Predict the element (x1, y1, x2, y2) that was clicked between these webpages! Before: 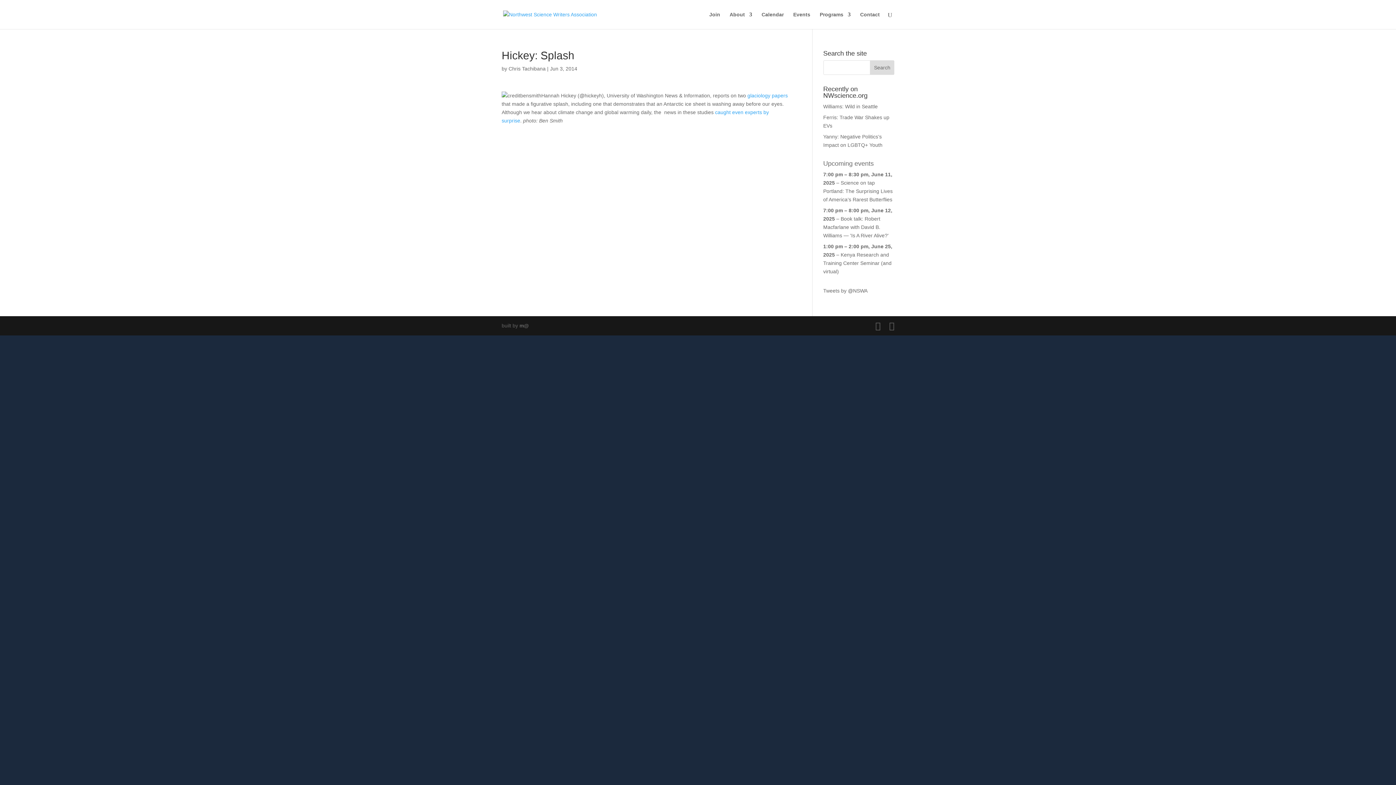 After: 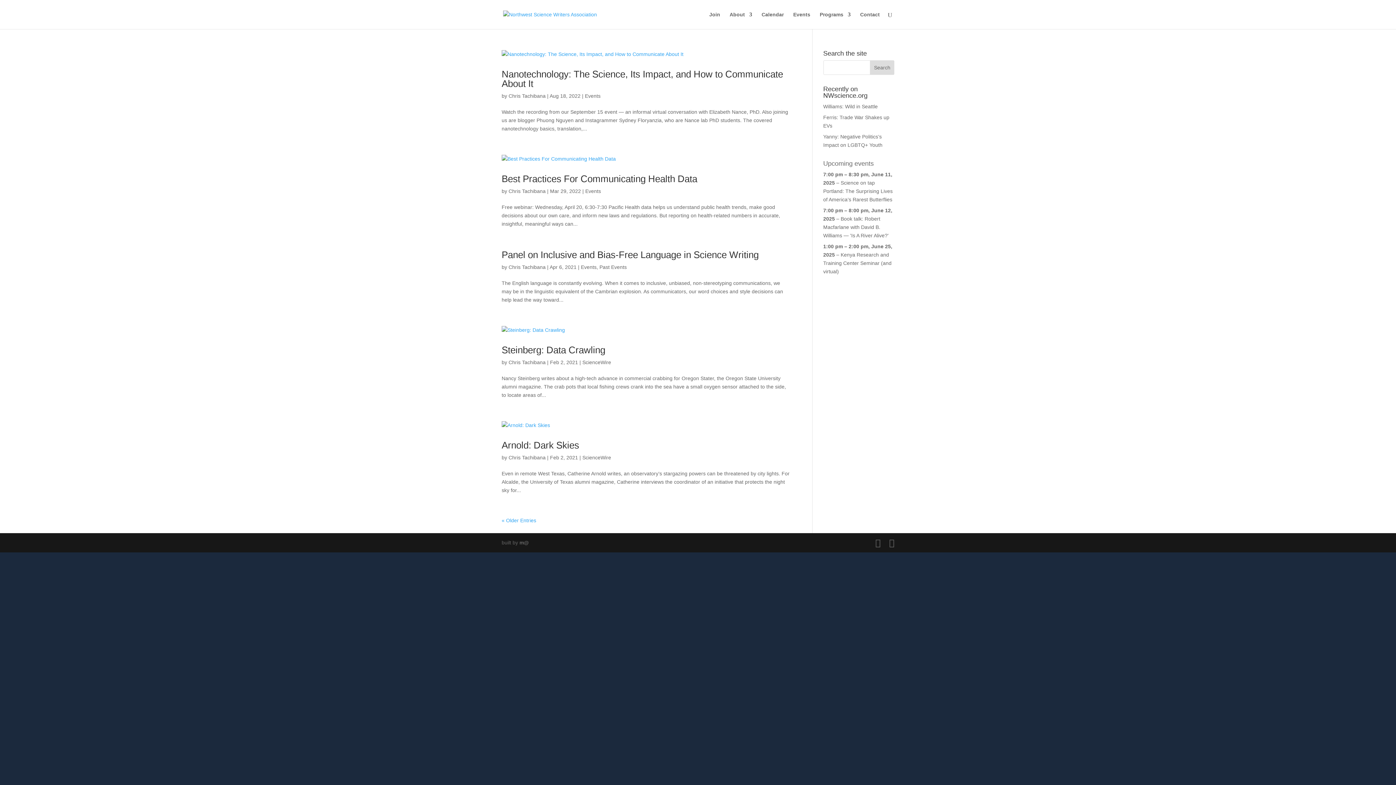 Action: bbox: (508, 65, 545, 71) label: Chris Tachibana